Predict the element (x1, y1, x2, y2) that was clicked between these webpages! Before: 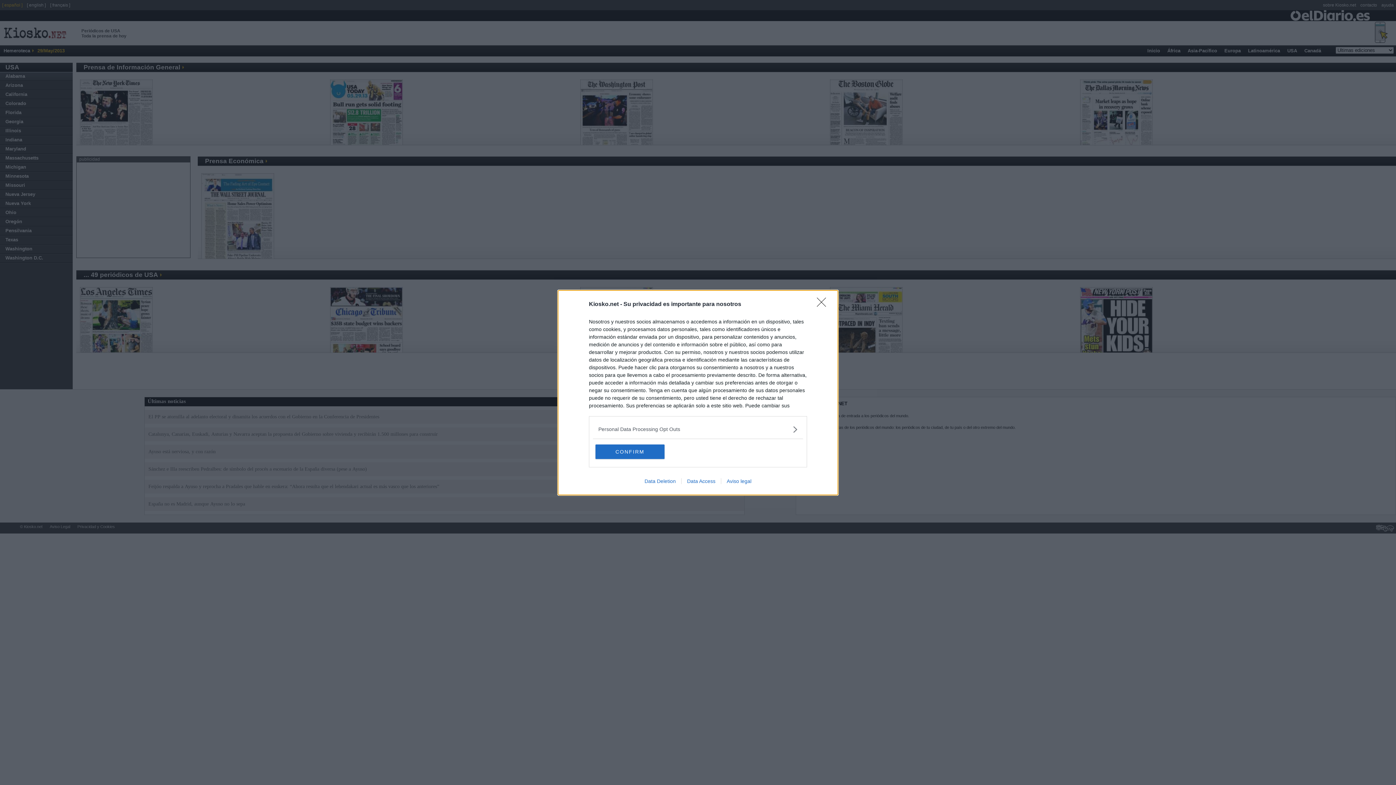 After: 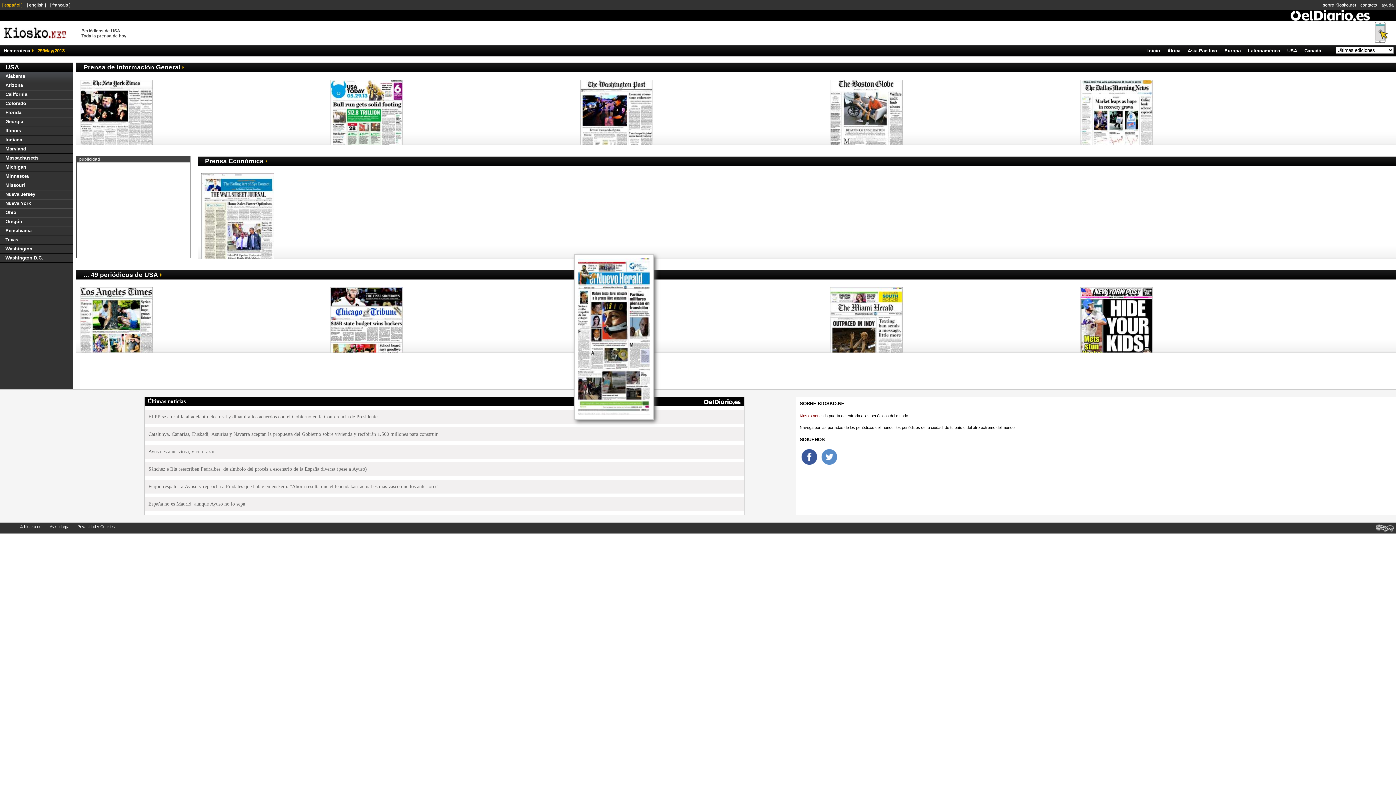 Action: label: Close bbox: (817, 297, 830, 311)